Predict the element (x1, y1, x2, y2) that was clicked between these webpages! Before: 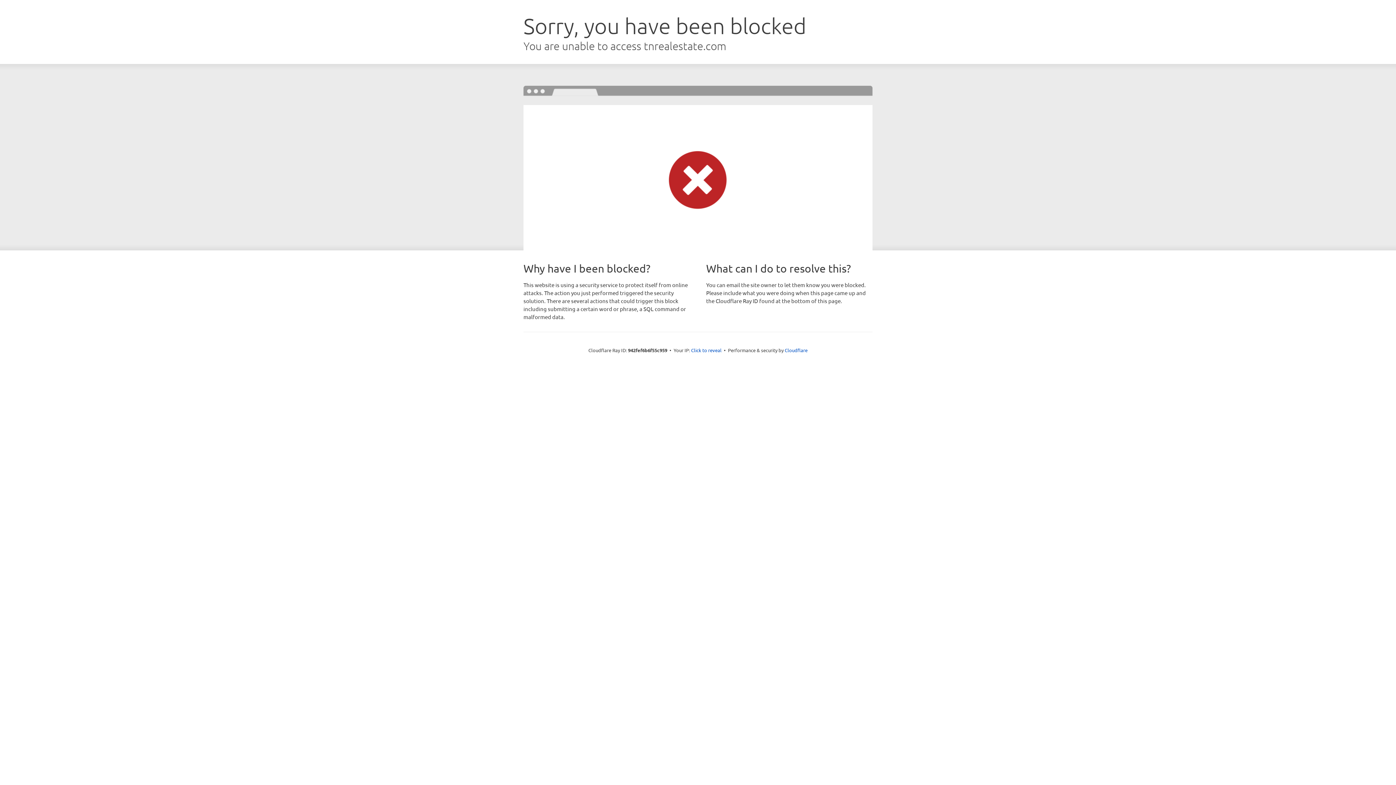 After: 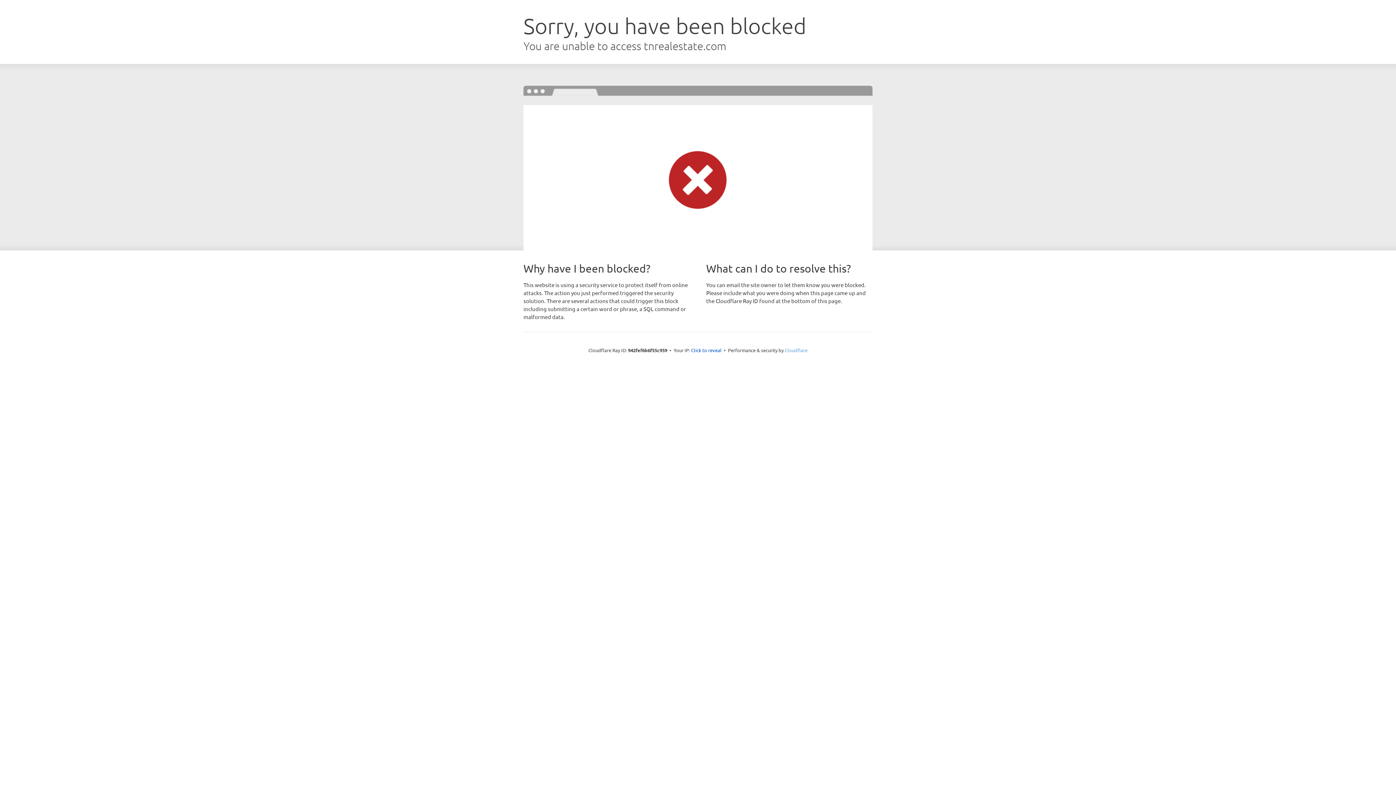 Action: bbox: (784, 347, 807, 353) label: Cloudflare